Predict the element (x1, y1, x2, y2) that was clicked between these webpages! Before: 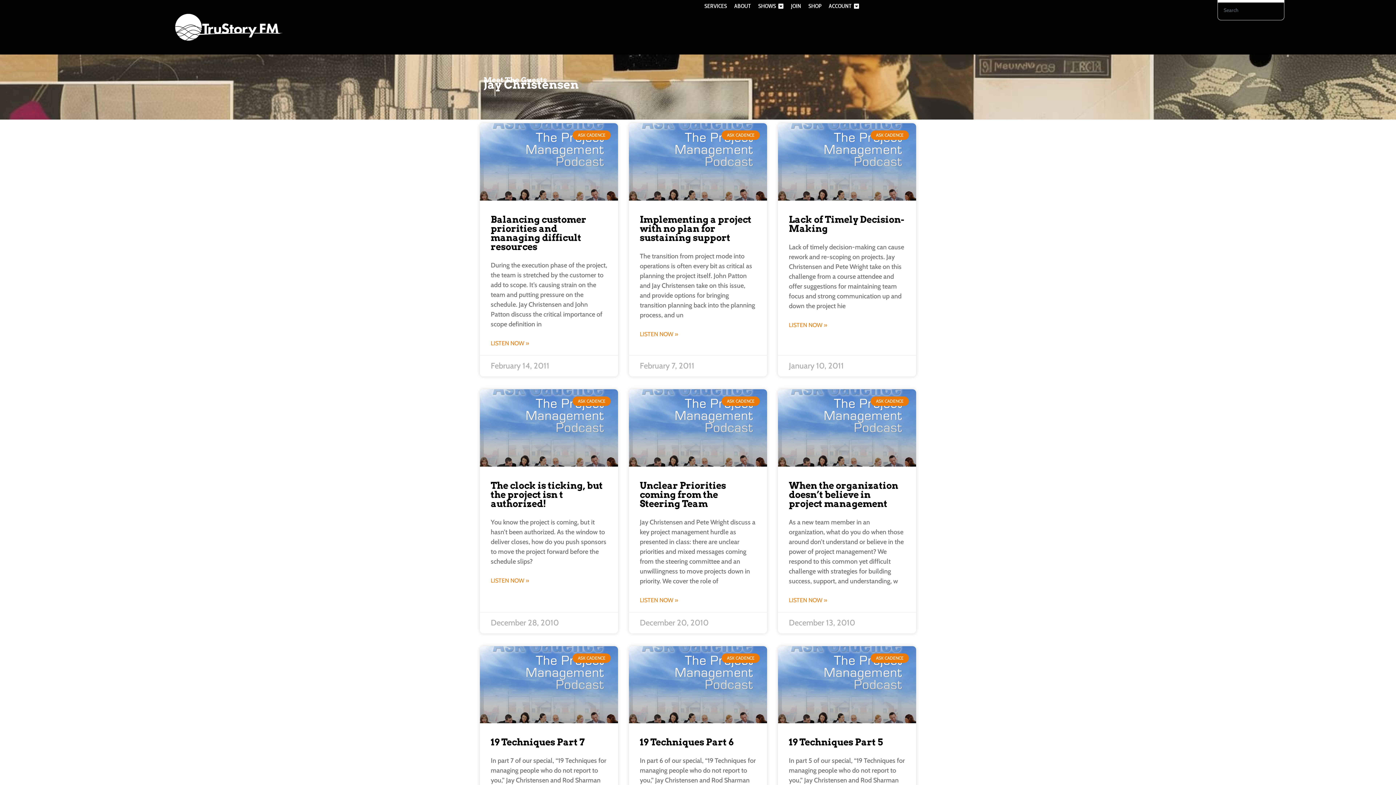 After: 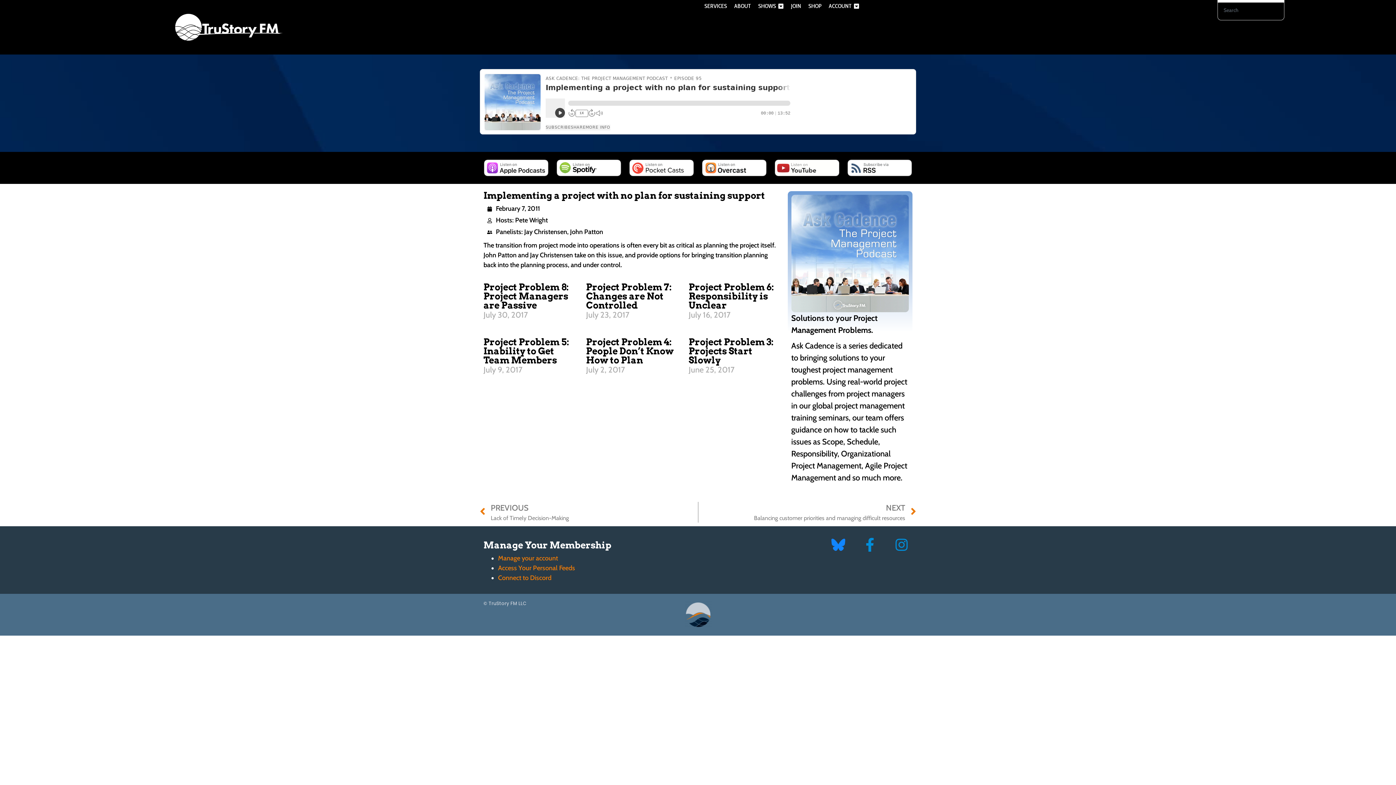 Action: bbox: (640, 214, 751, 243) label: Implementing a project with no plan for sustaining support